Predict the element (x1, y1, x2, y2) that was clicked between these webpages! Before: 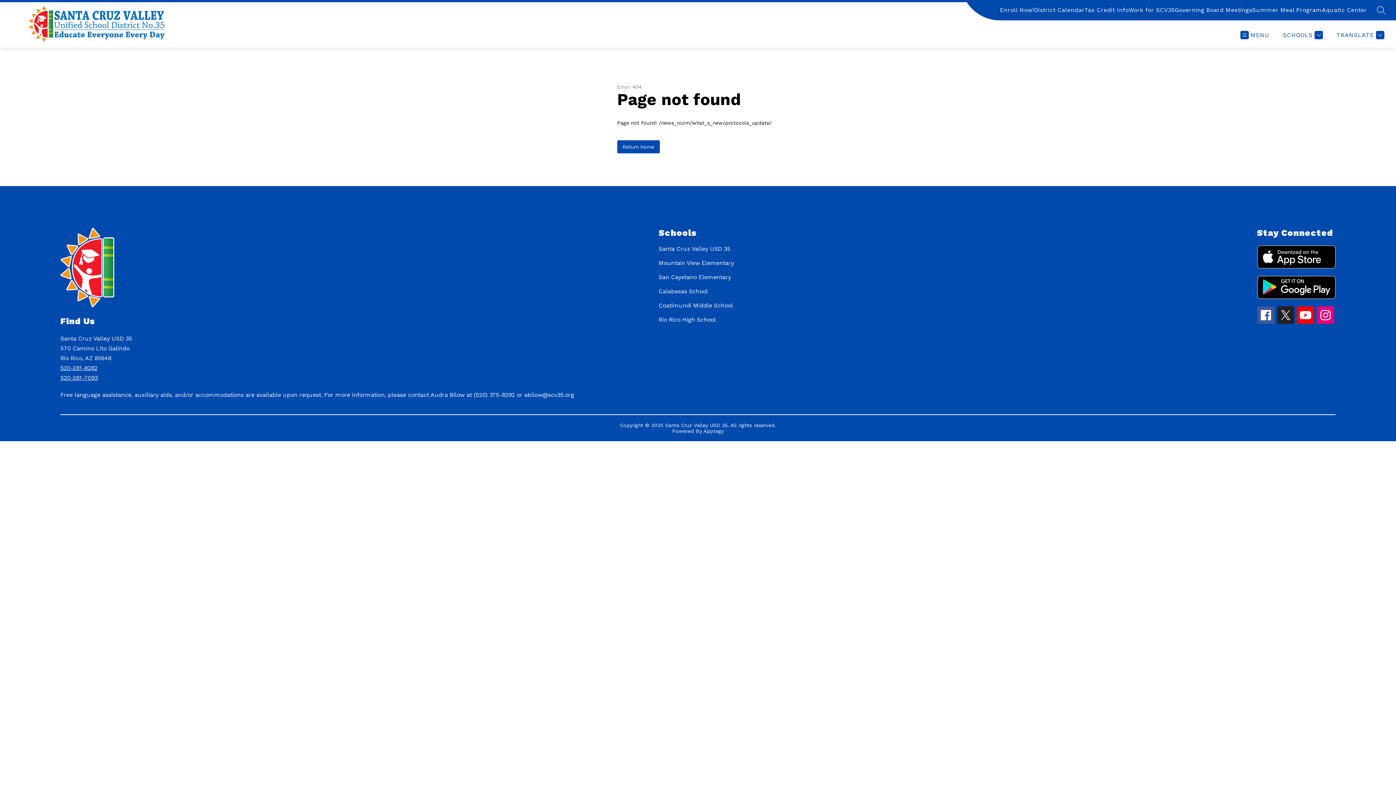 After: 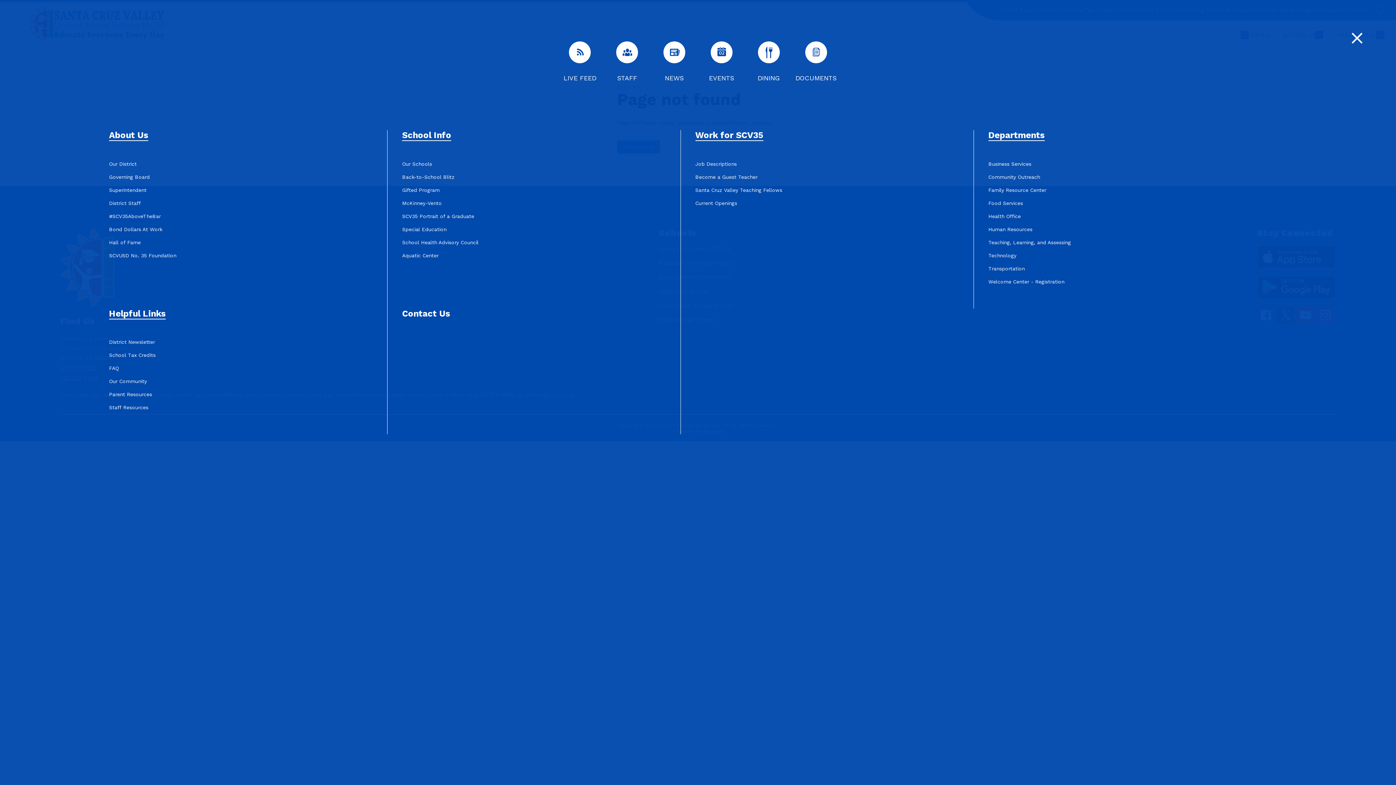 Action: label: MENU bbox: (1240, 30, 1269, 39)